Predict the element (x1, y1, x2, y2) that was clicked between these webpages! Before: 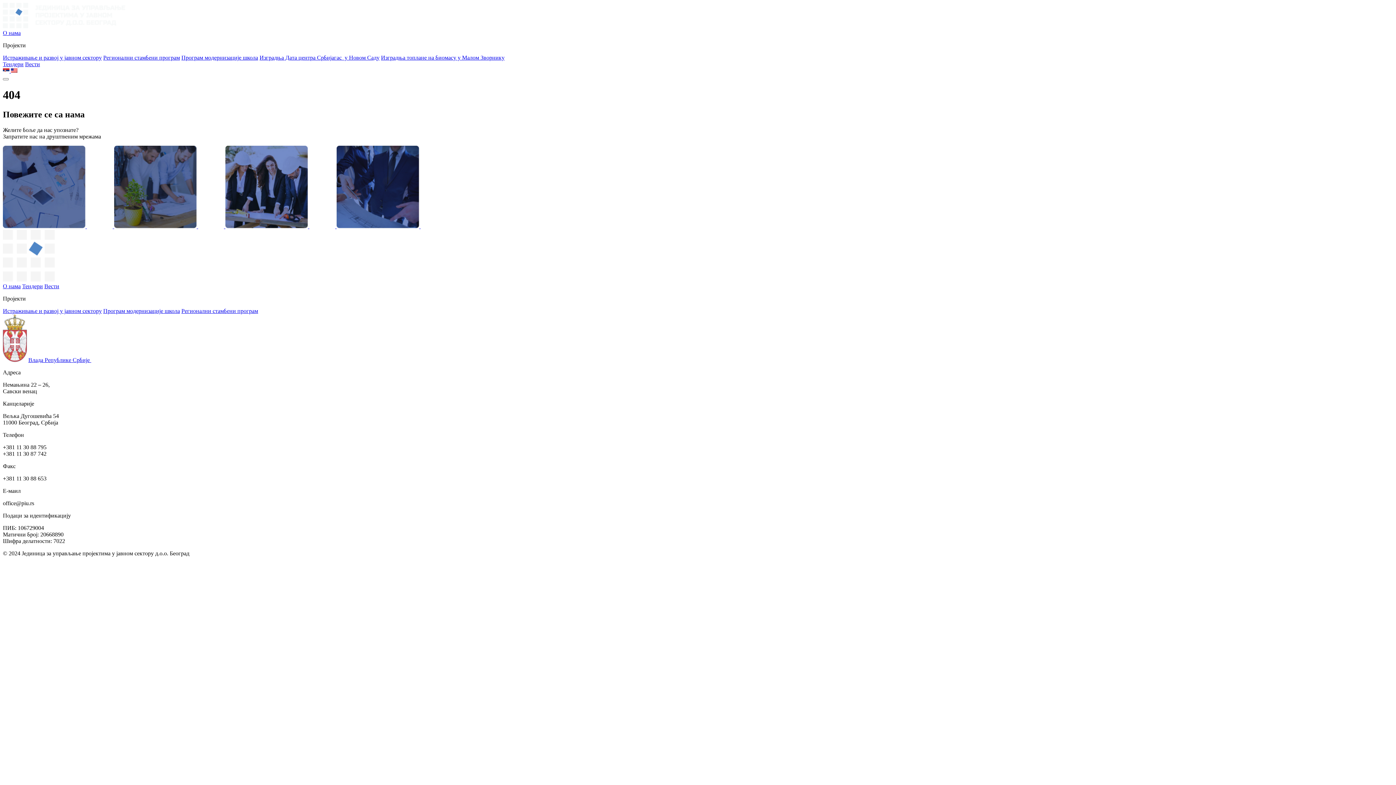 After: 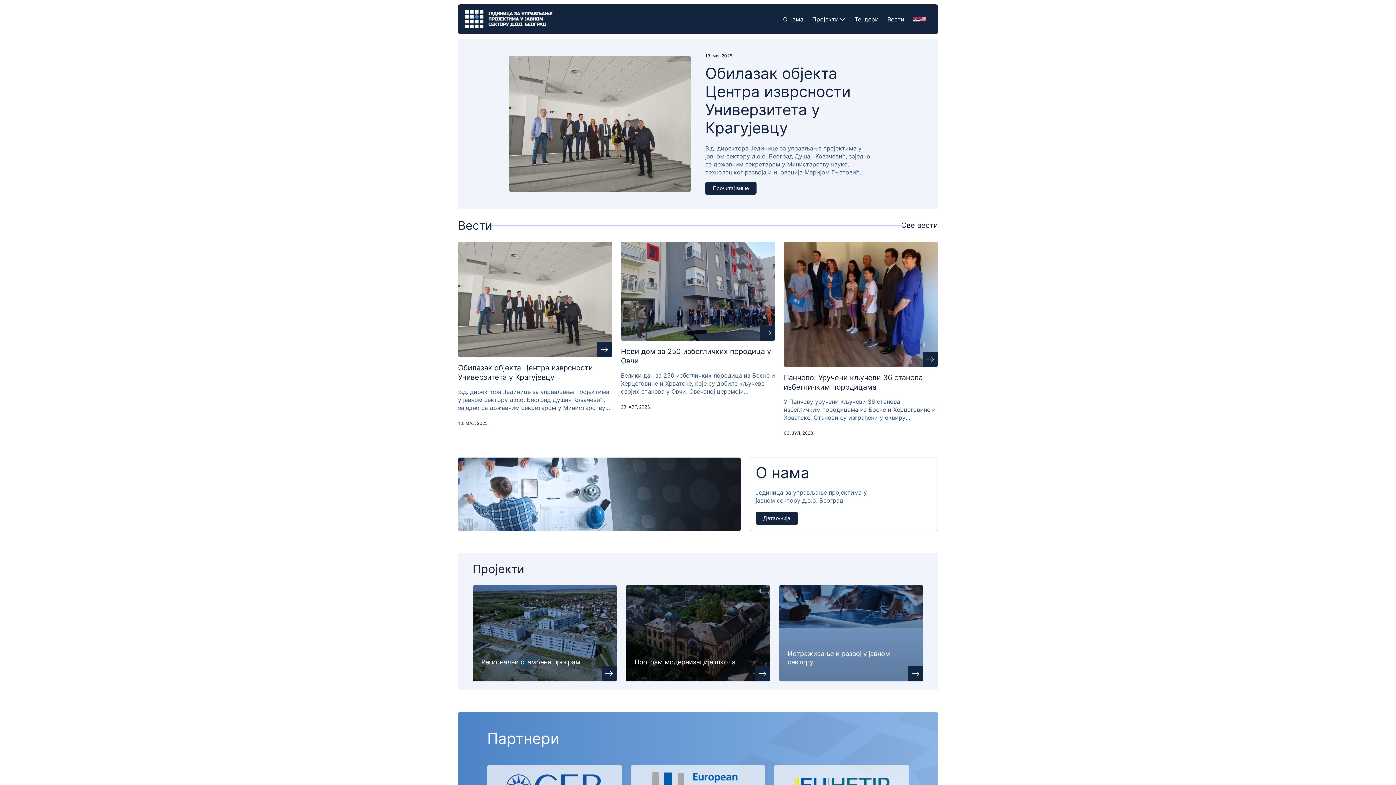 Action: bbox: (2, 276, 54, 282)